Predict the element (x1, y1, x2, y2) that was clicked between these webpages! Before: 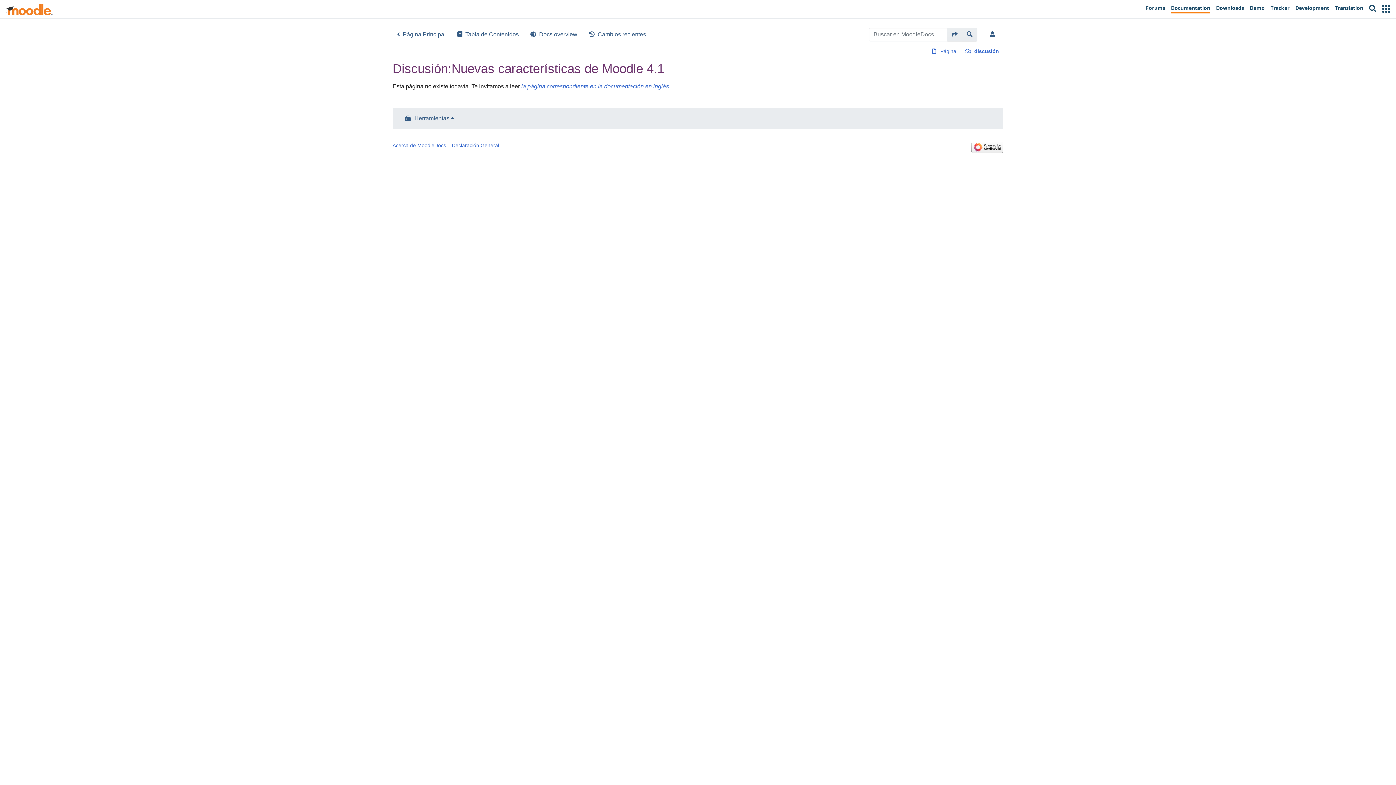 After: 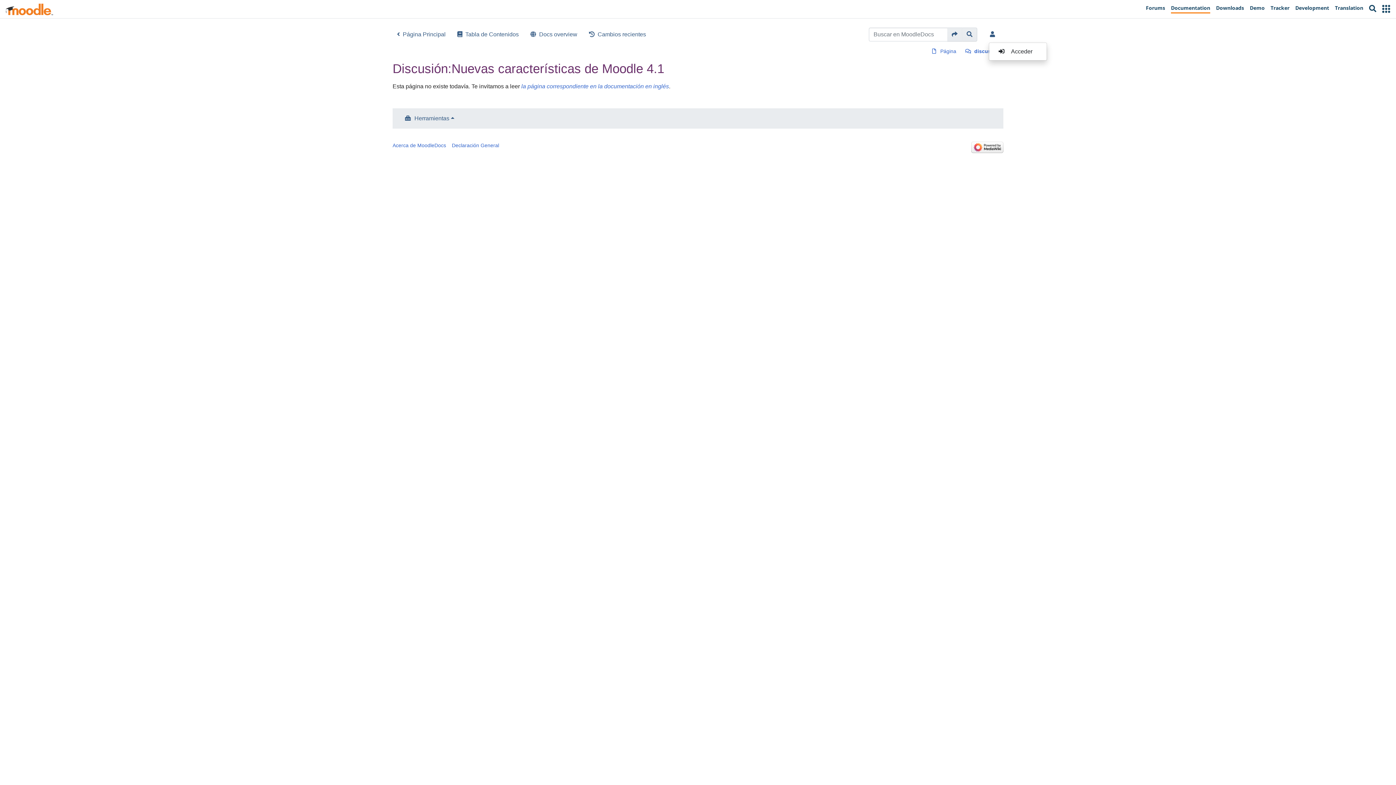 Action: bbox: (989, 27, 999, 41)